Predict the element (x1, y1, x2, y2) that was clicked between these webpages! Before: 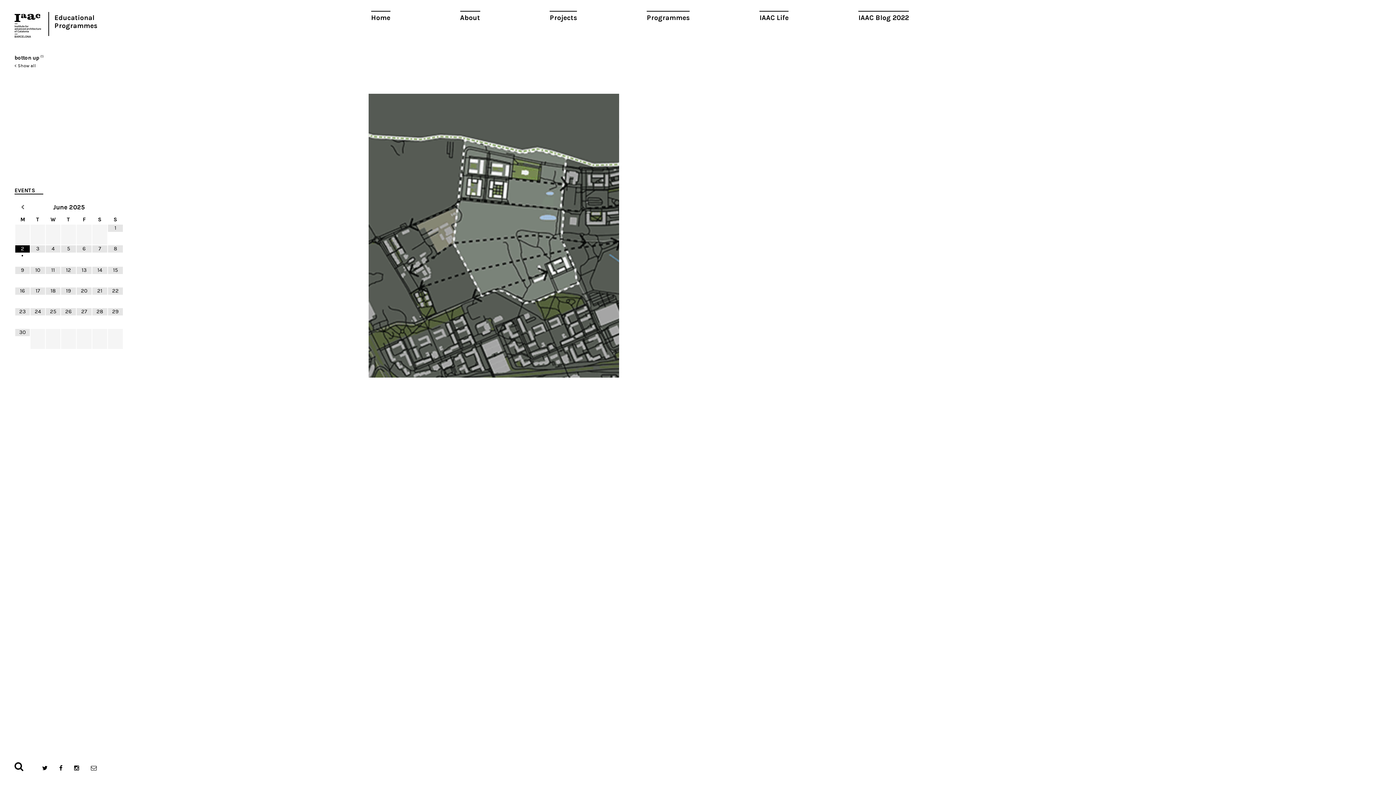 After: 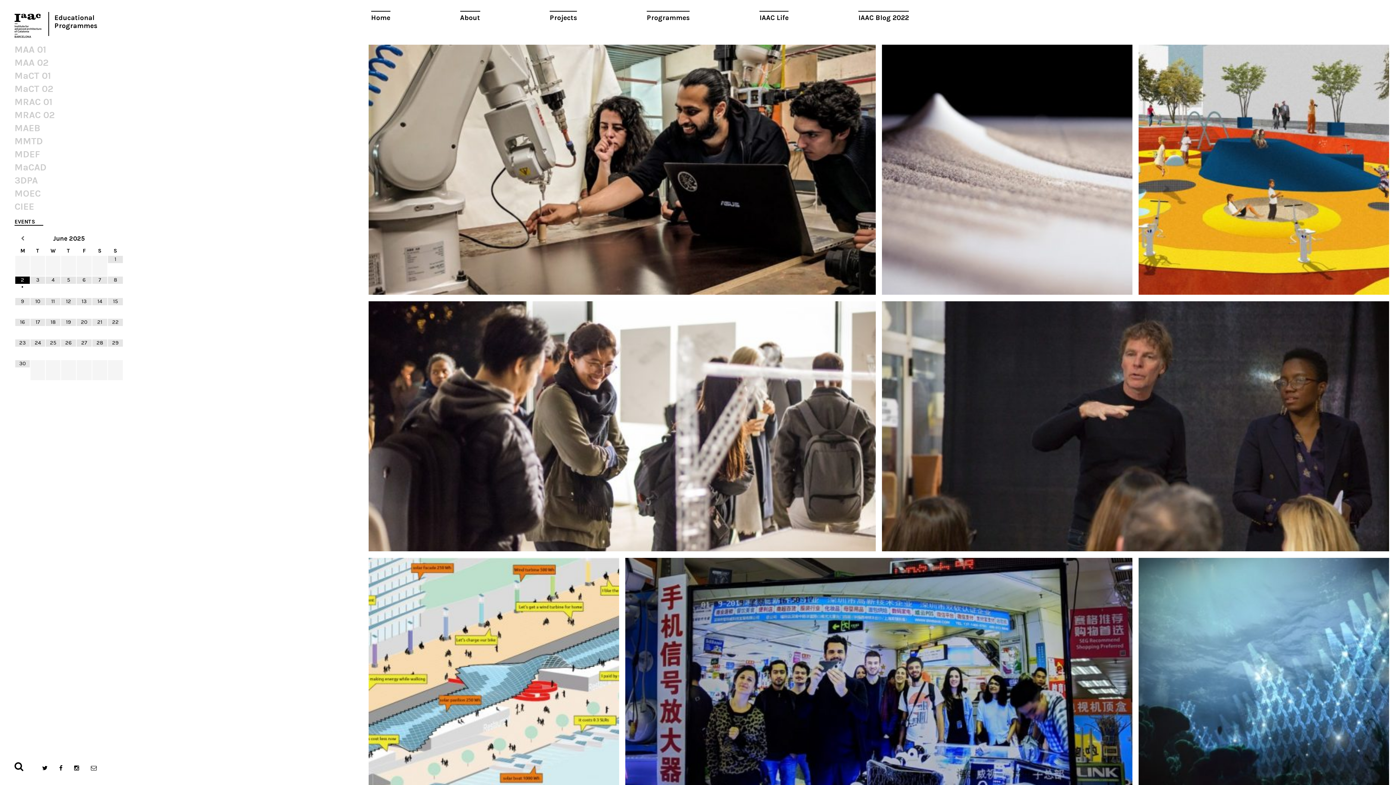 Action: bbox: (54, 13, 75, 29) label: Educational Programmes